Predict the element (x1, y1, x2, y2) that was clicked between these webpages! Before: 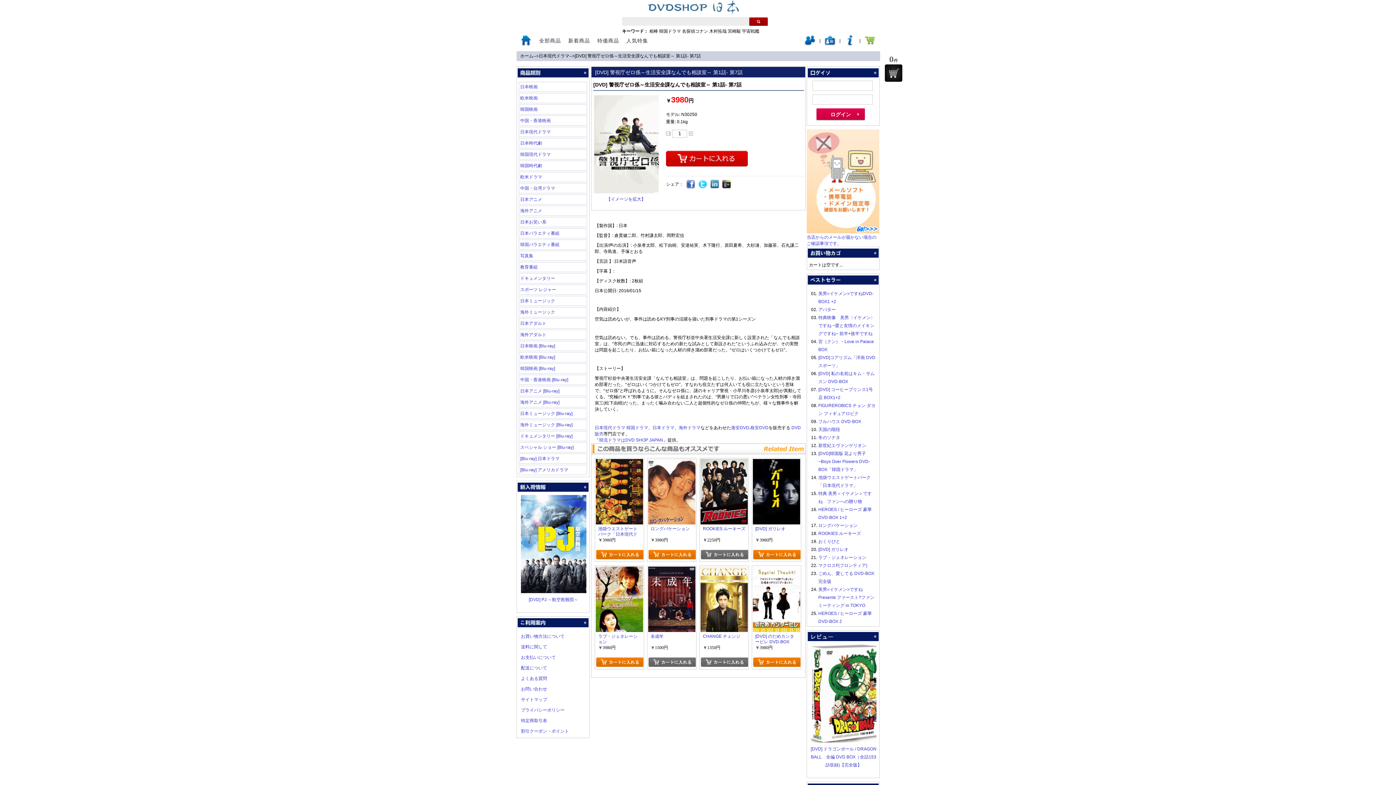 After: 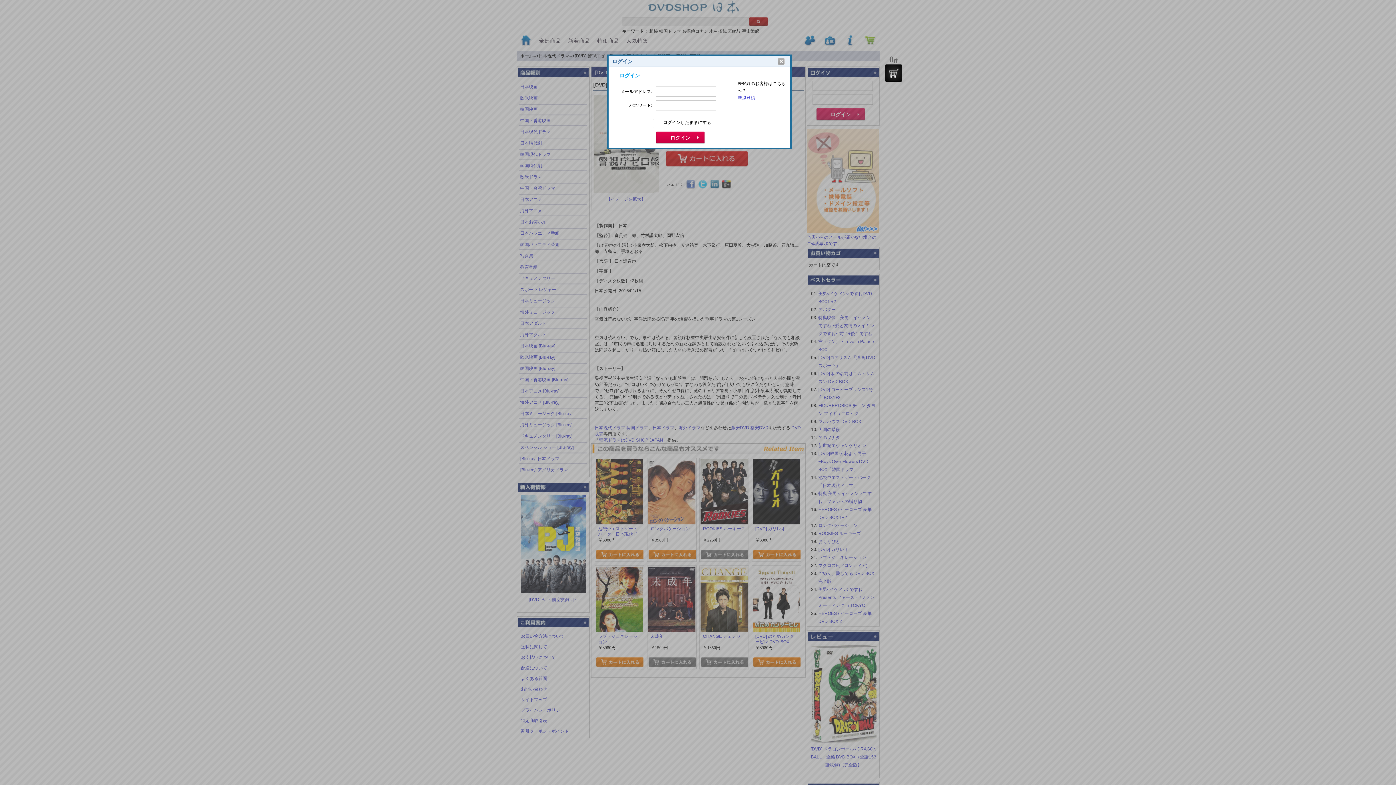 Action: bbox: (800, 41, 819, 47)